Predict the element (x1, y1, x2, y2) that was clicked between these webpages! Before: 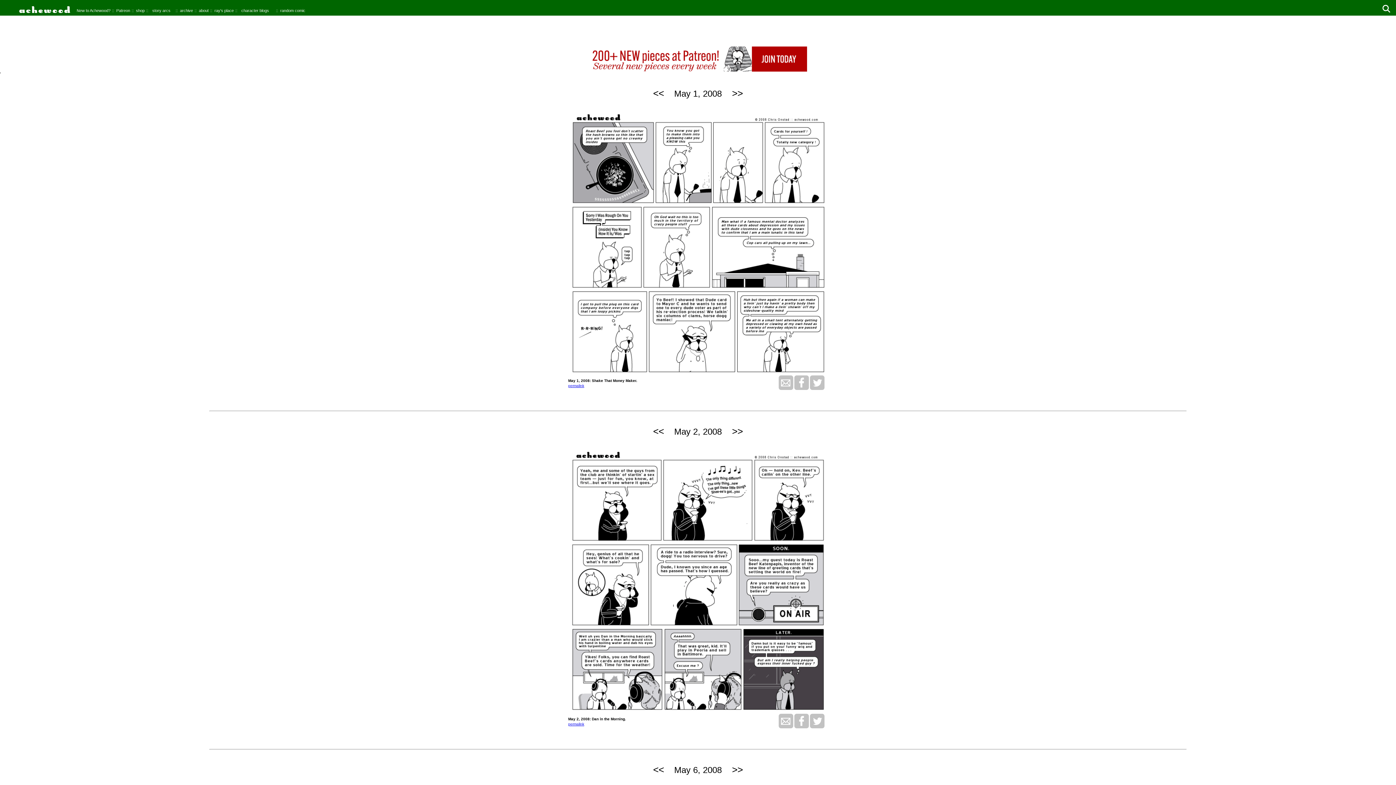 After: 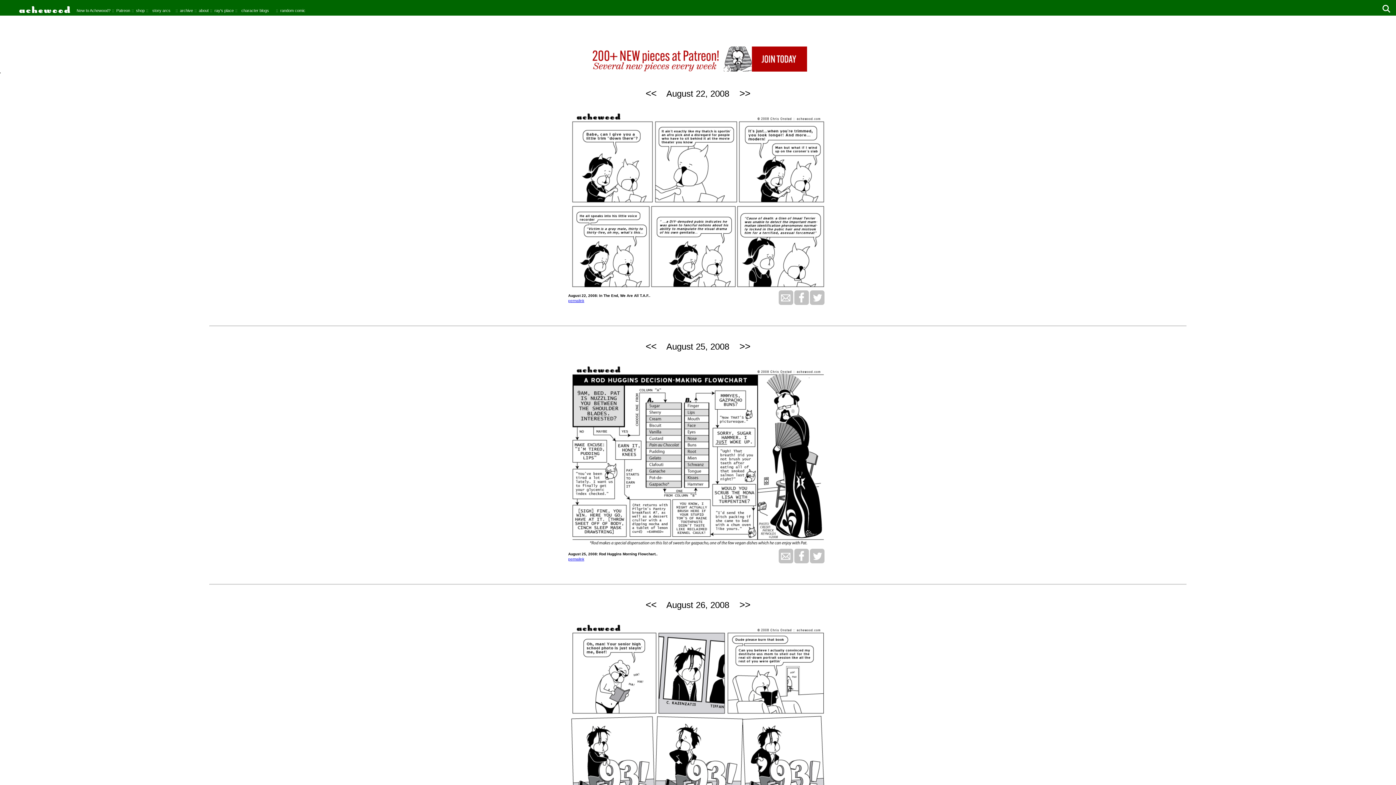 Action: bbox: (279, 3, 306, 13) label: random comic